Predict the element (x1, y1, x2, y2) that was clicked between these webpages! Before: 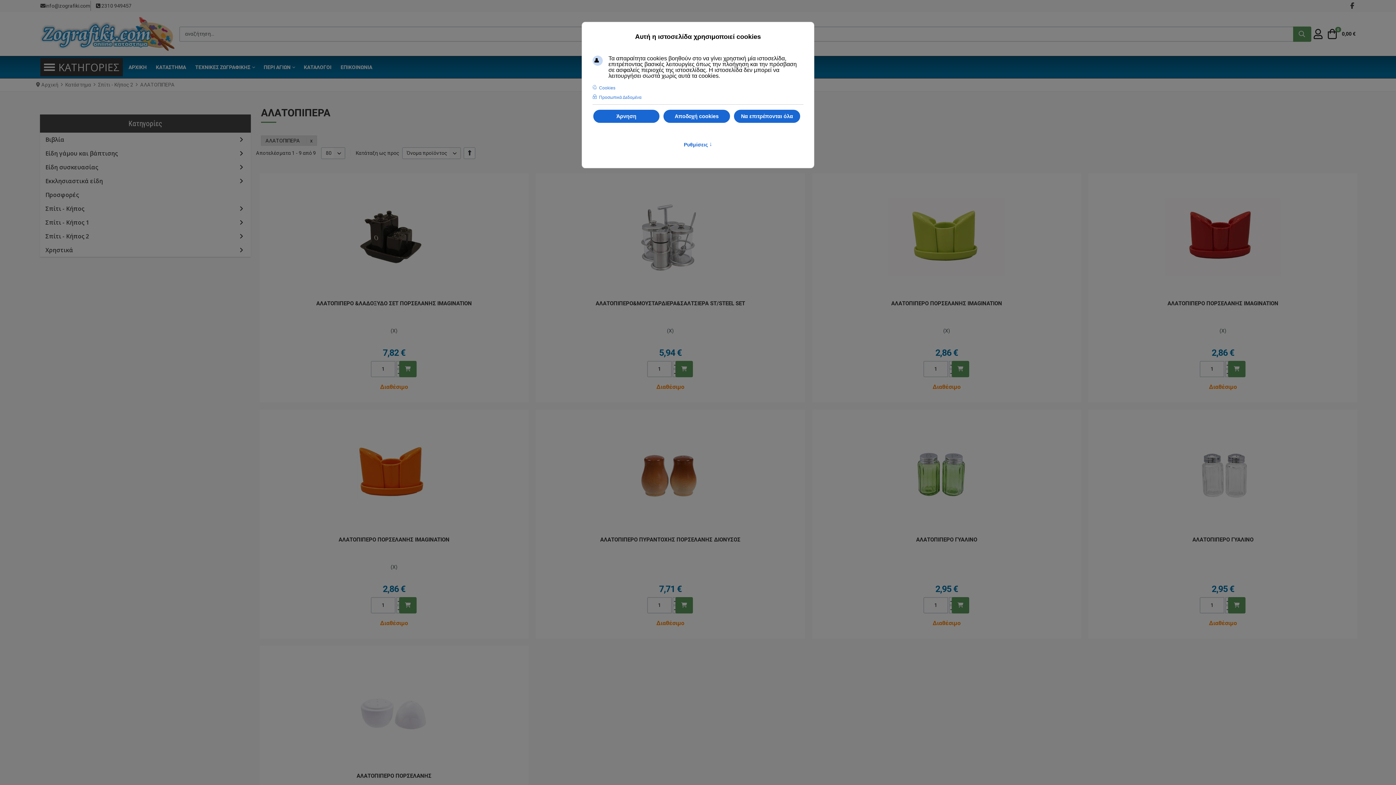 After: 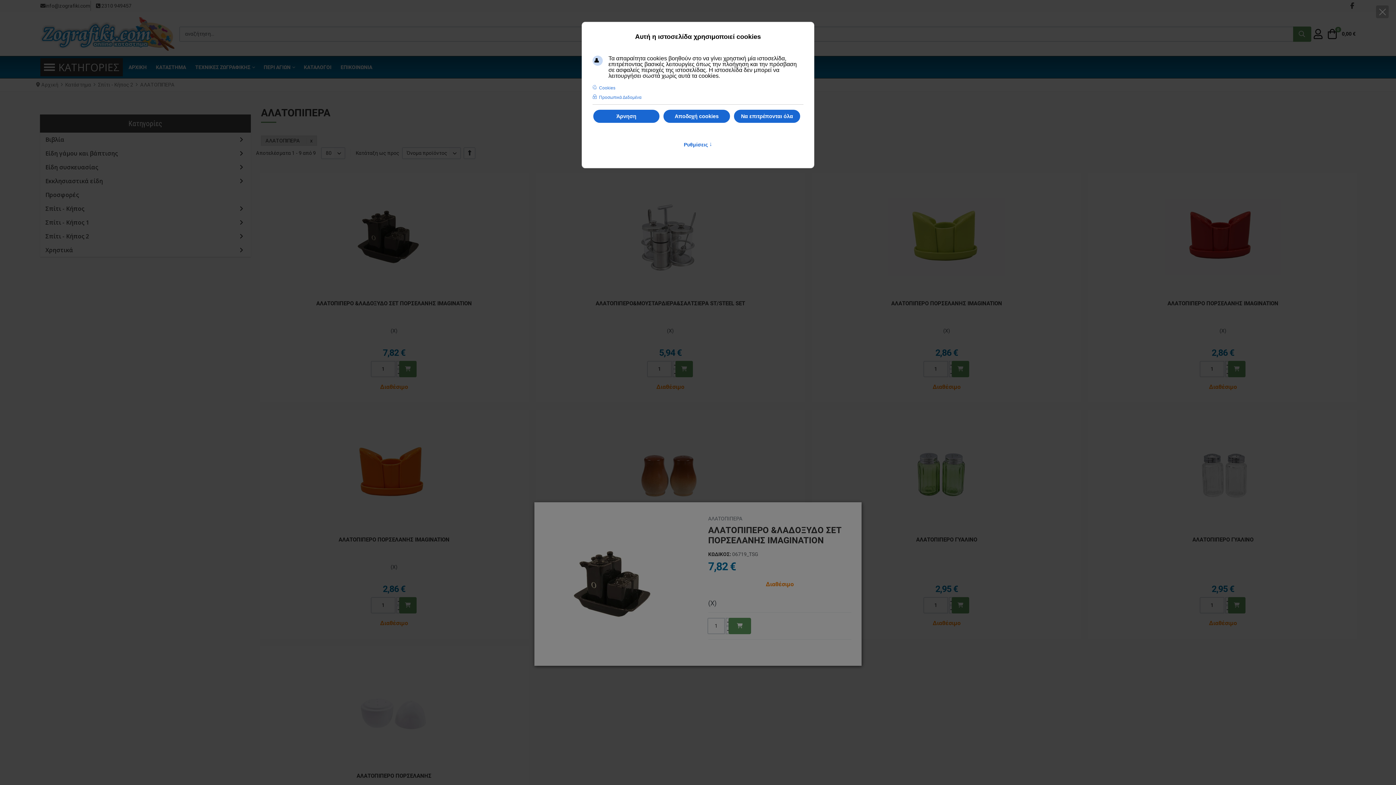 Action: bbox: (512, 181, 525, 194) label: Quick View